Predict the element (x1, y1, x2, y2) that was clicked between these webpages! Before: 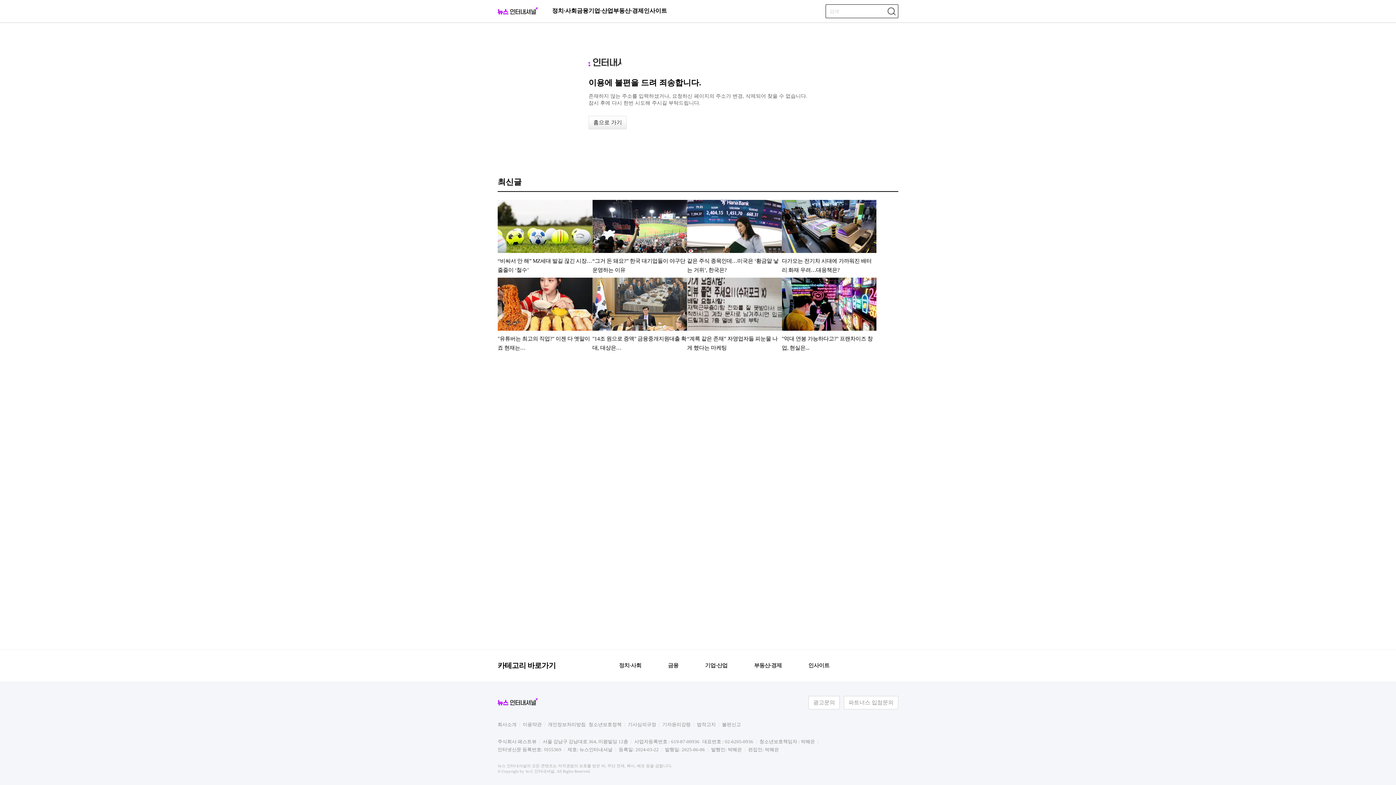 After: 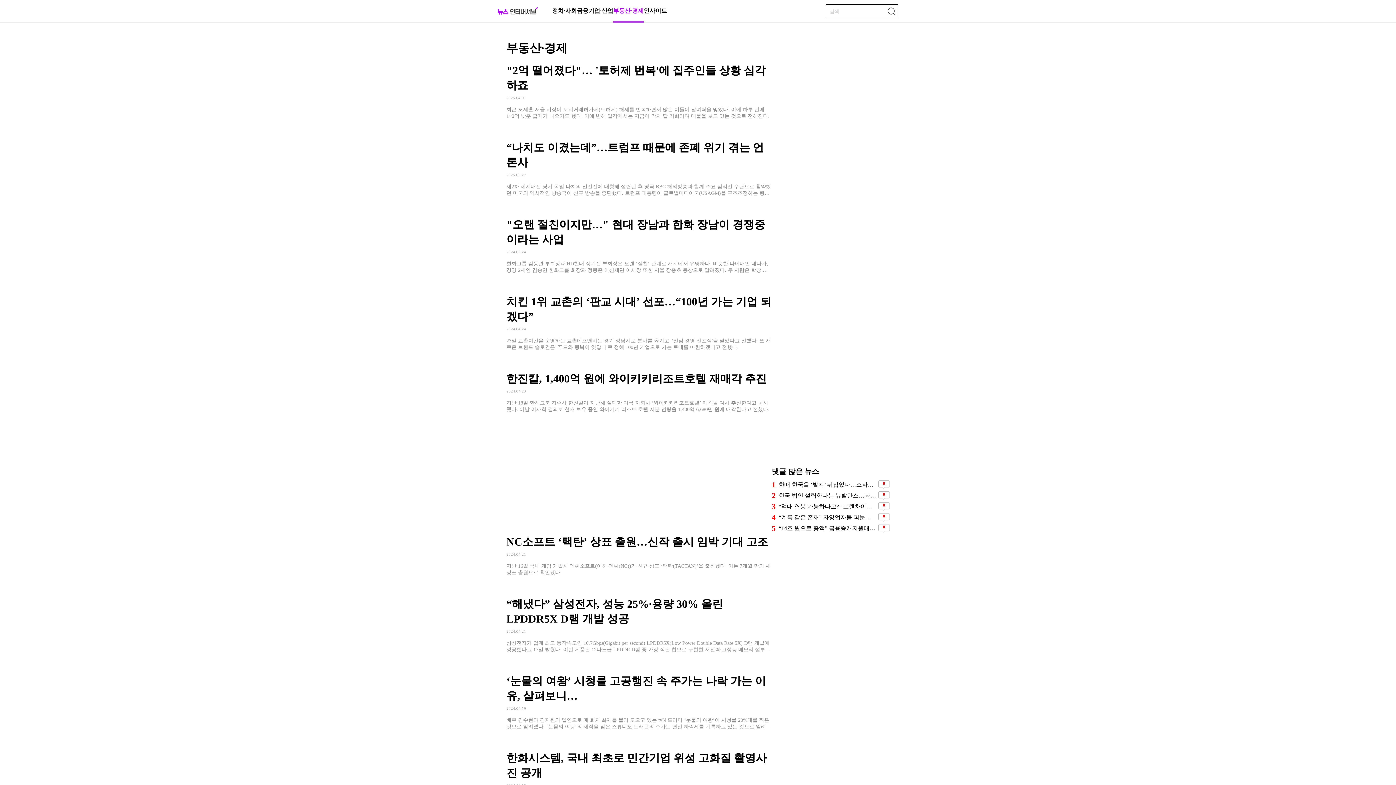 Action: bbox: (754, 662, 782, 668) label: 부동산·경제